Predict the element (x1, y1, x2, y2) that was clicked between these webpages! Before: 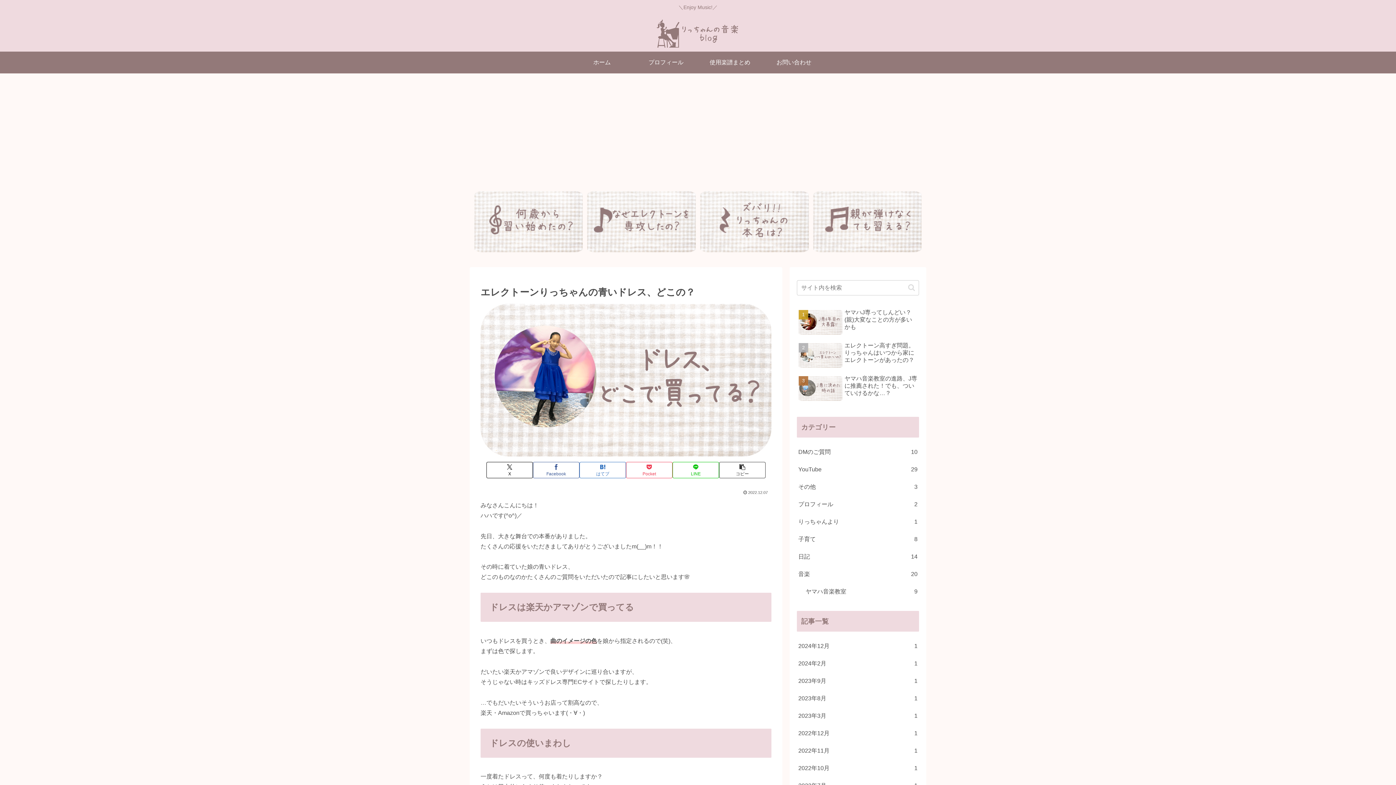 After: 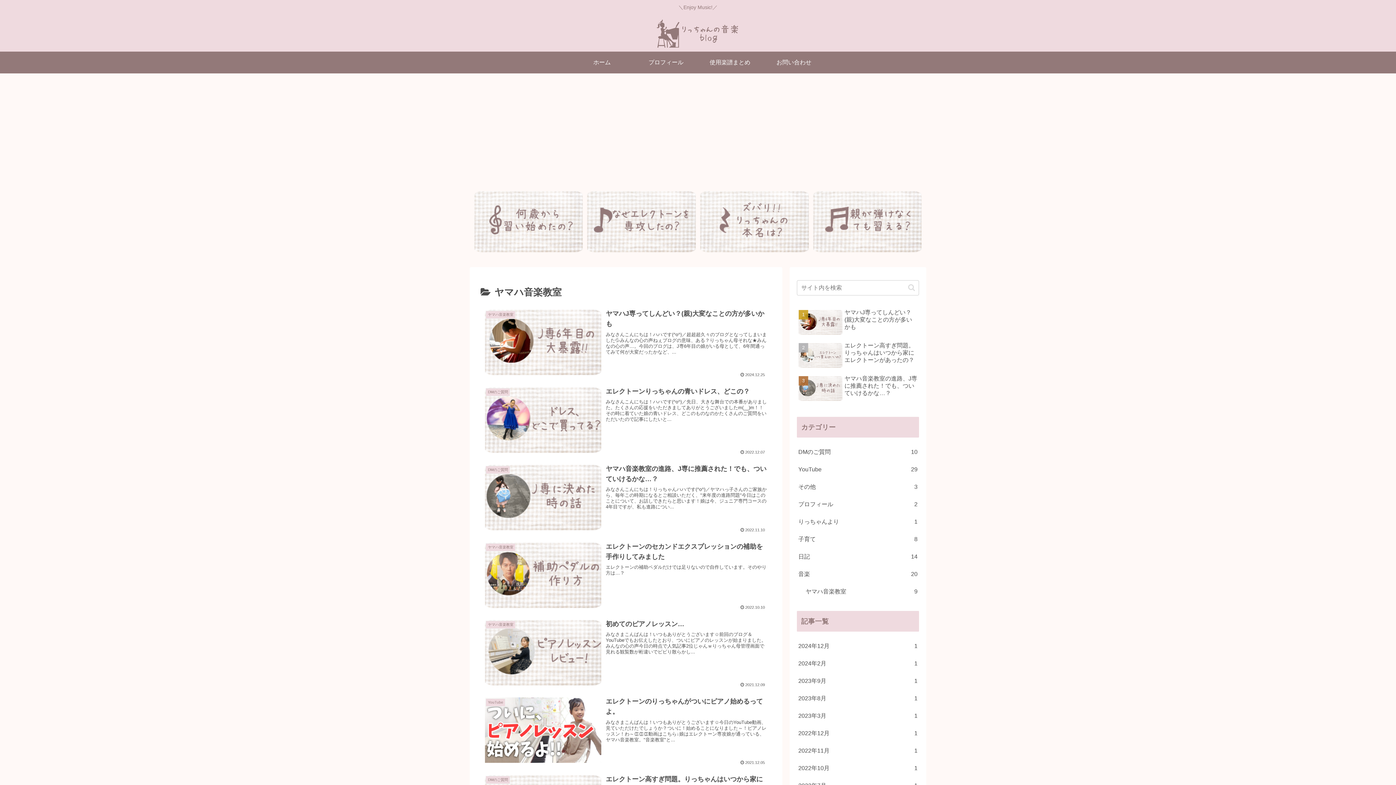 Action: bbox: (804, 583, 919, 600) label: ヤマハ音楽教室
9